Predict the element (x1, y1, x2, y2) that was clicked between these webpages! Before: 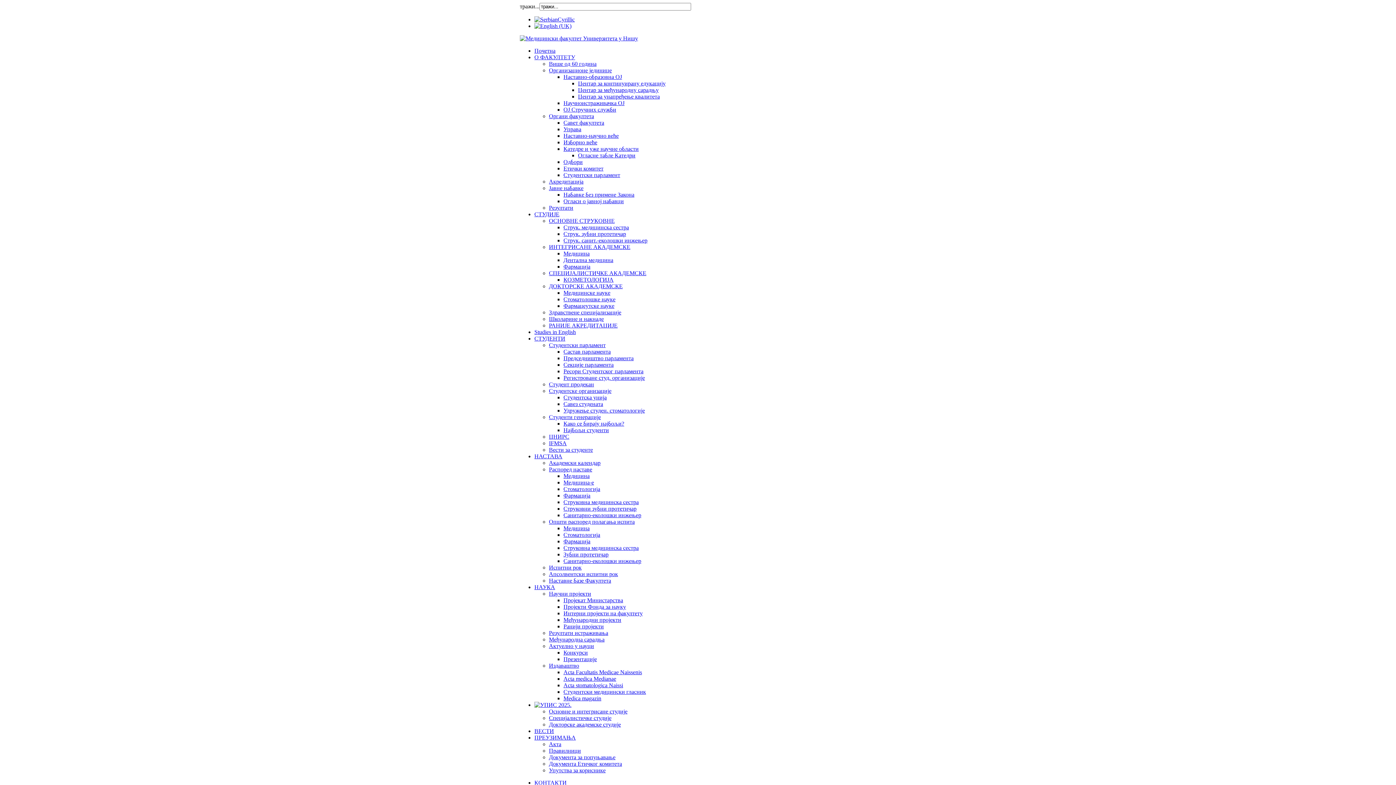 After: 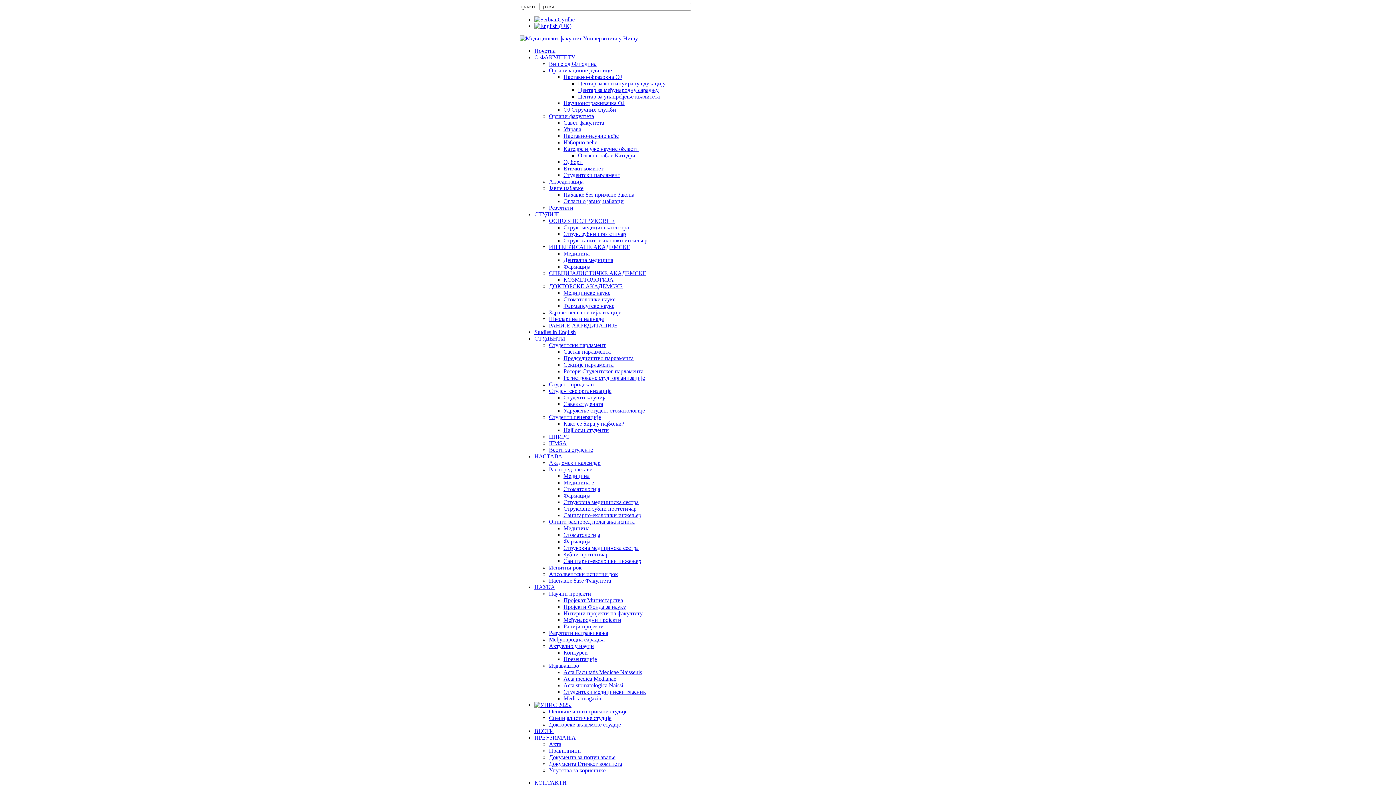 Action: bbox: (534, 728, 554, 734) label: ВЕСТИ